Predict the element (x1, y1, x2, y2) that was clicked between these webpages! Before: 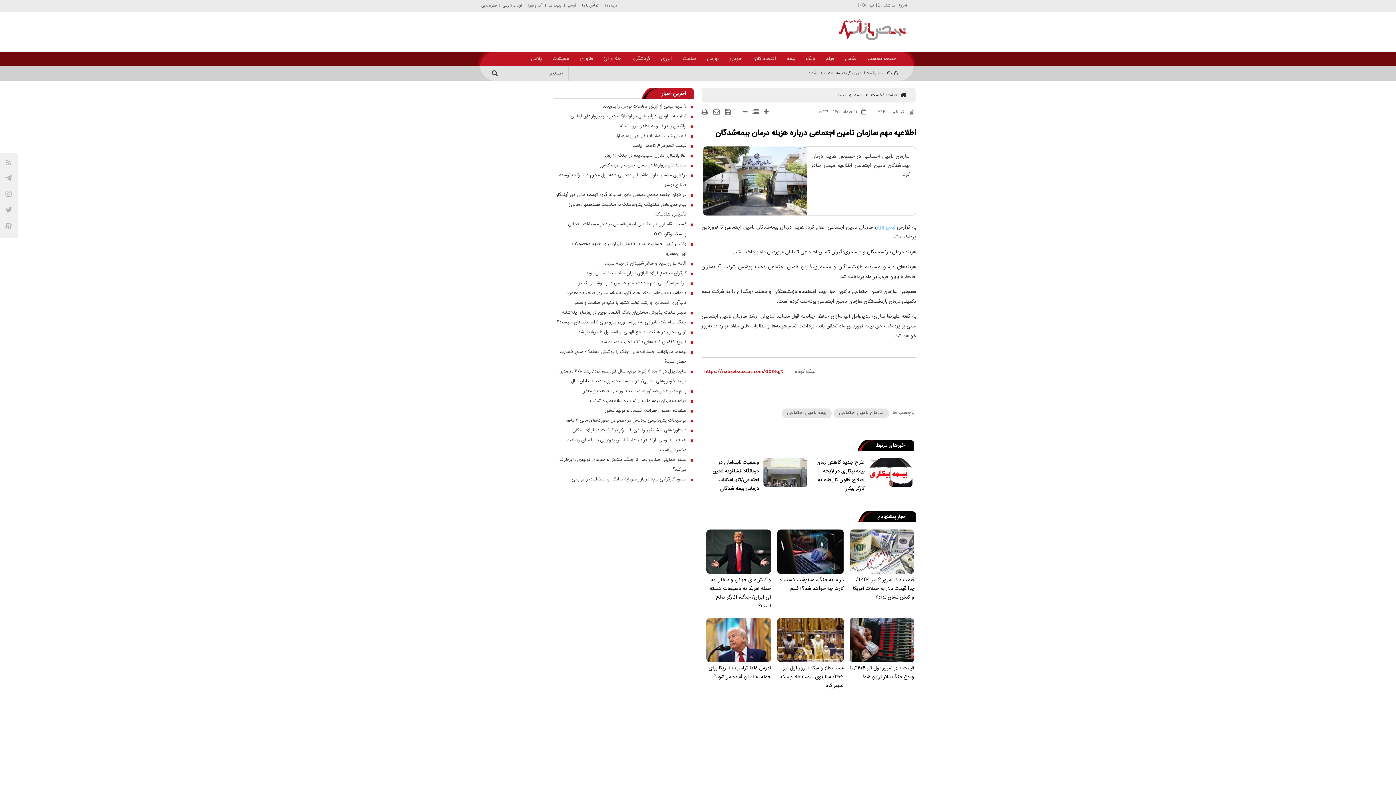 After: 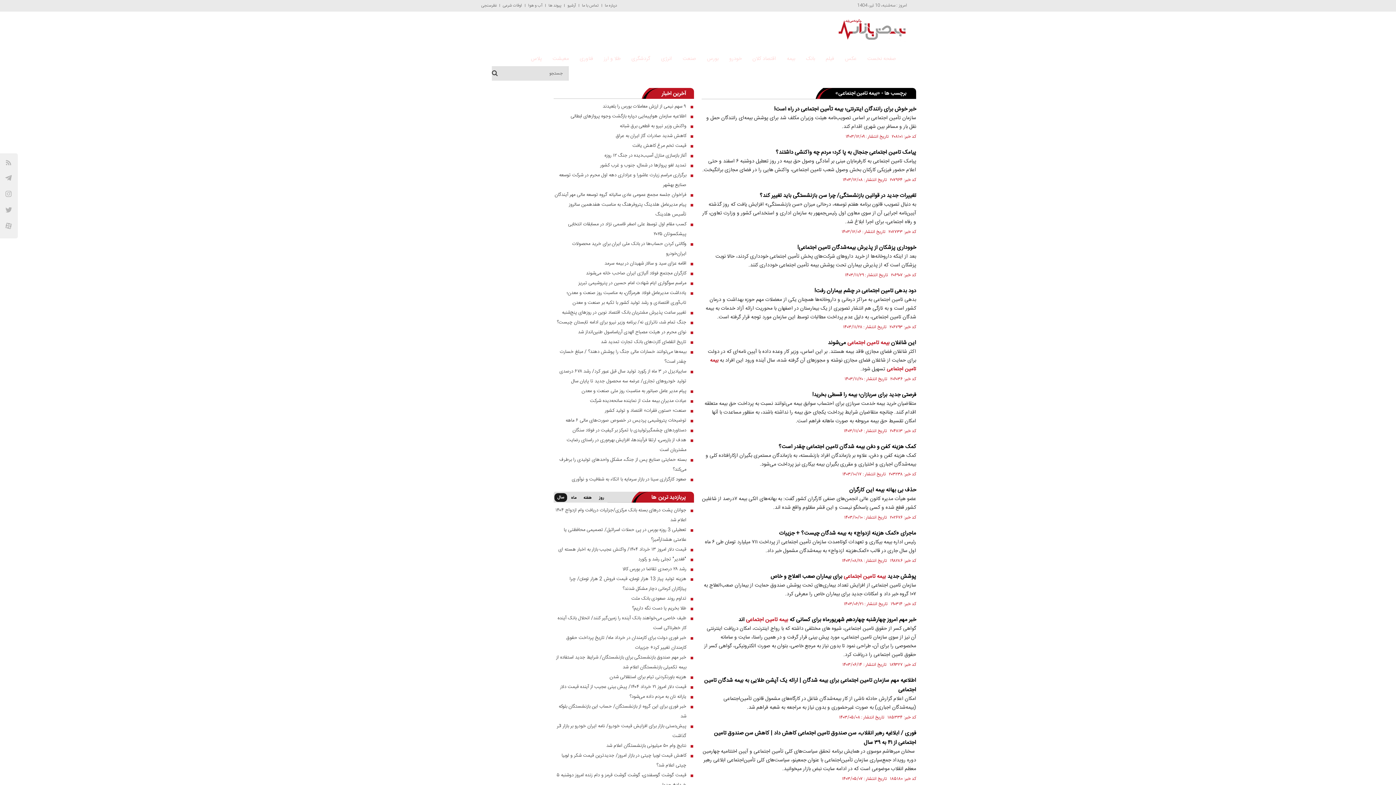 Action: label: بیمه تامین اجتماعی bbox: (781, 408, 832, 418)